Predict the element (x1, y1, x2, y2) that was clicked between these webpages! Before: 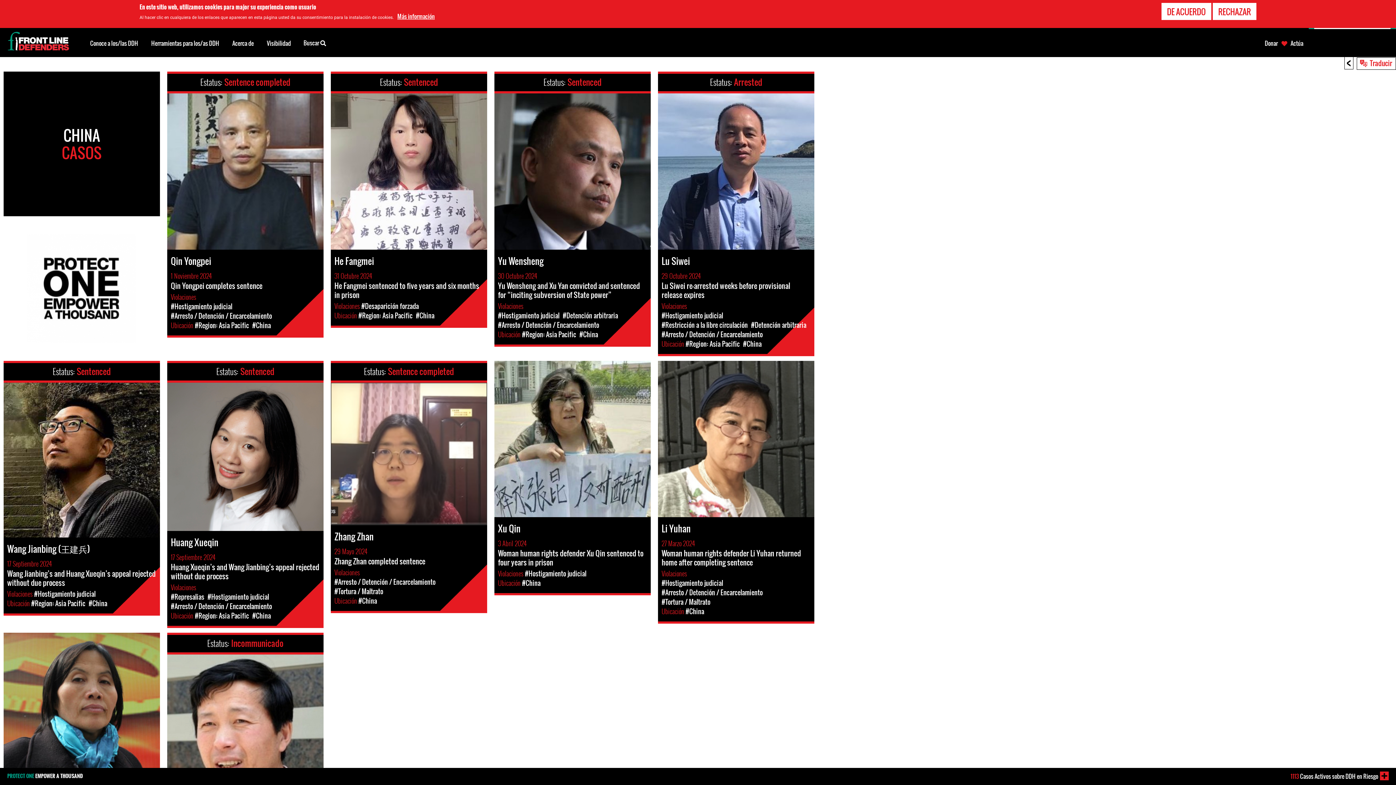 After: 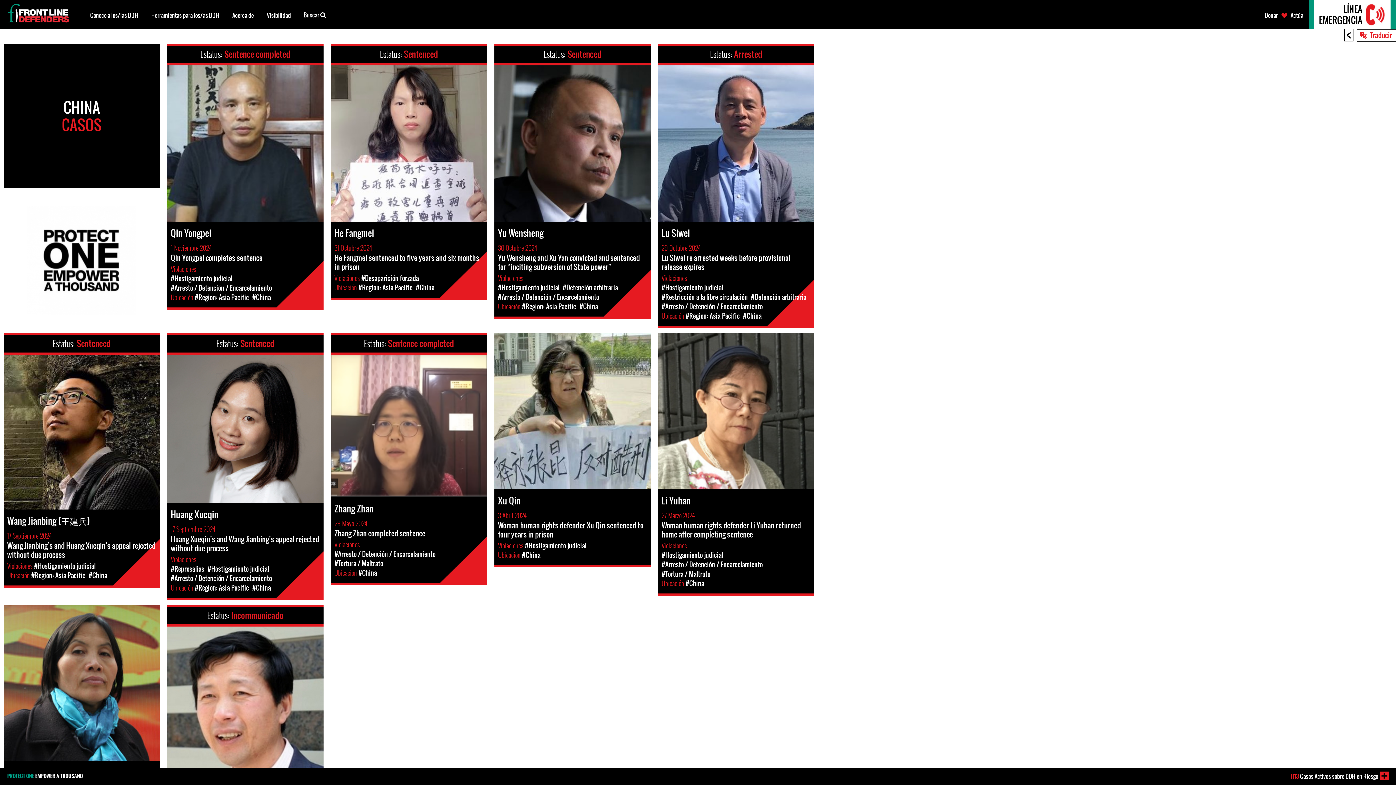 Action: label: DE ACUERDO bbox: (1161, 2, 1211, 20)